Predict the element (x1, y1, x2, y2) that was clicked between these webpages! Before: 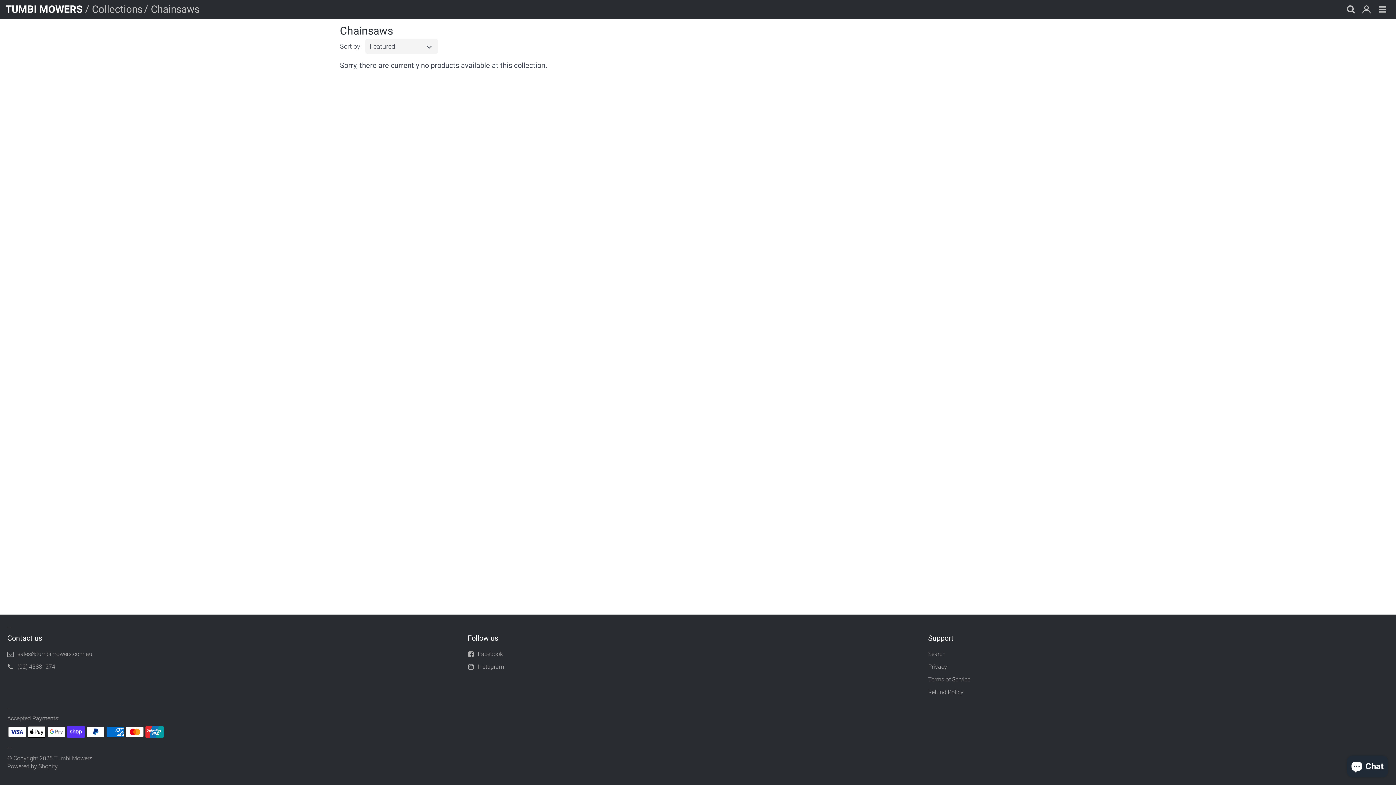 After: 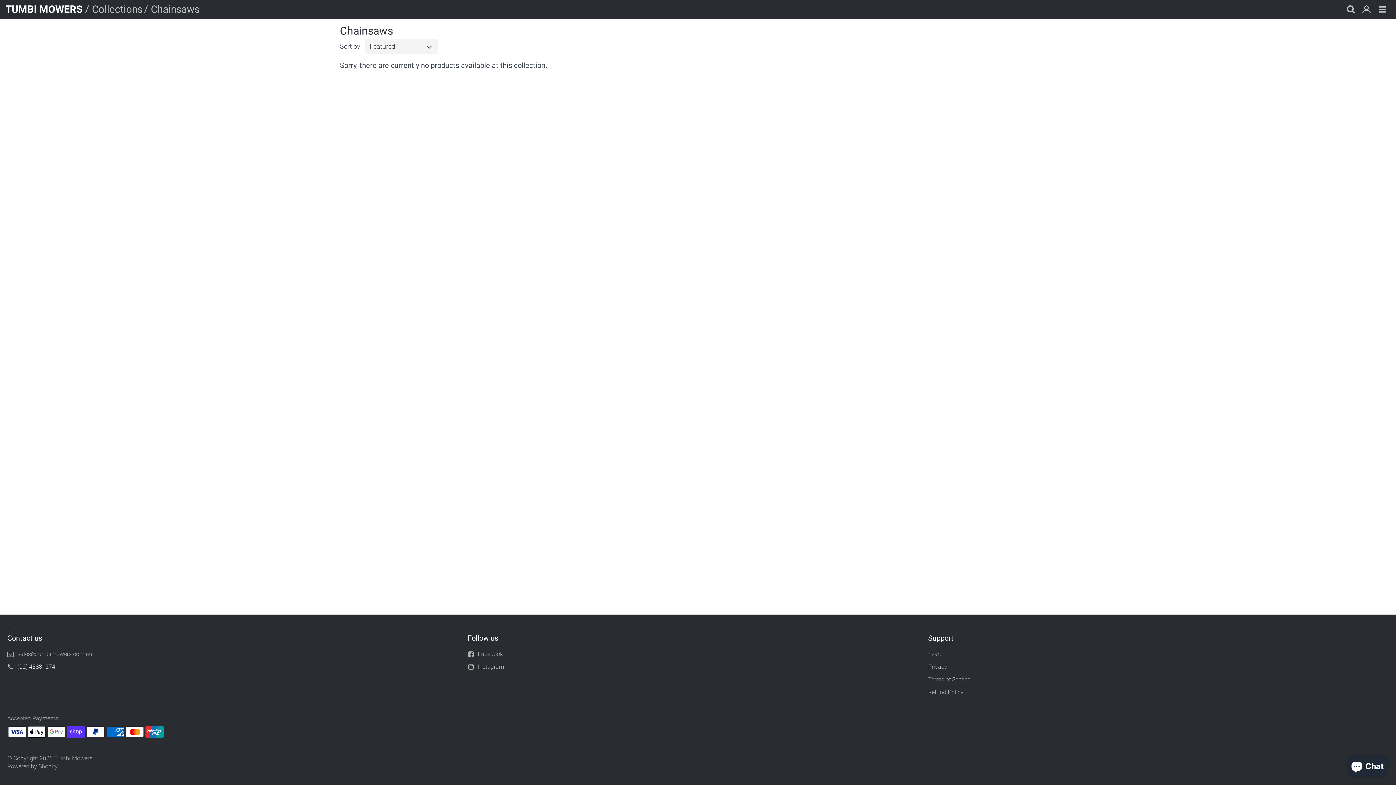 Action: label: (02) 43881274 bbox: (17, 663, 55, 670)